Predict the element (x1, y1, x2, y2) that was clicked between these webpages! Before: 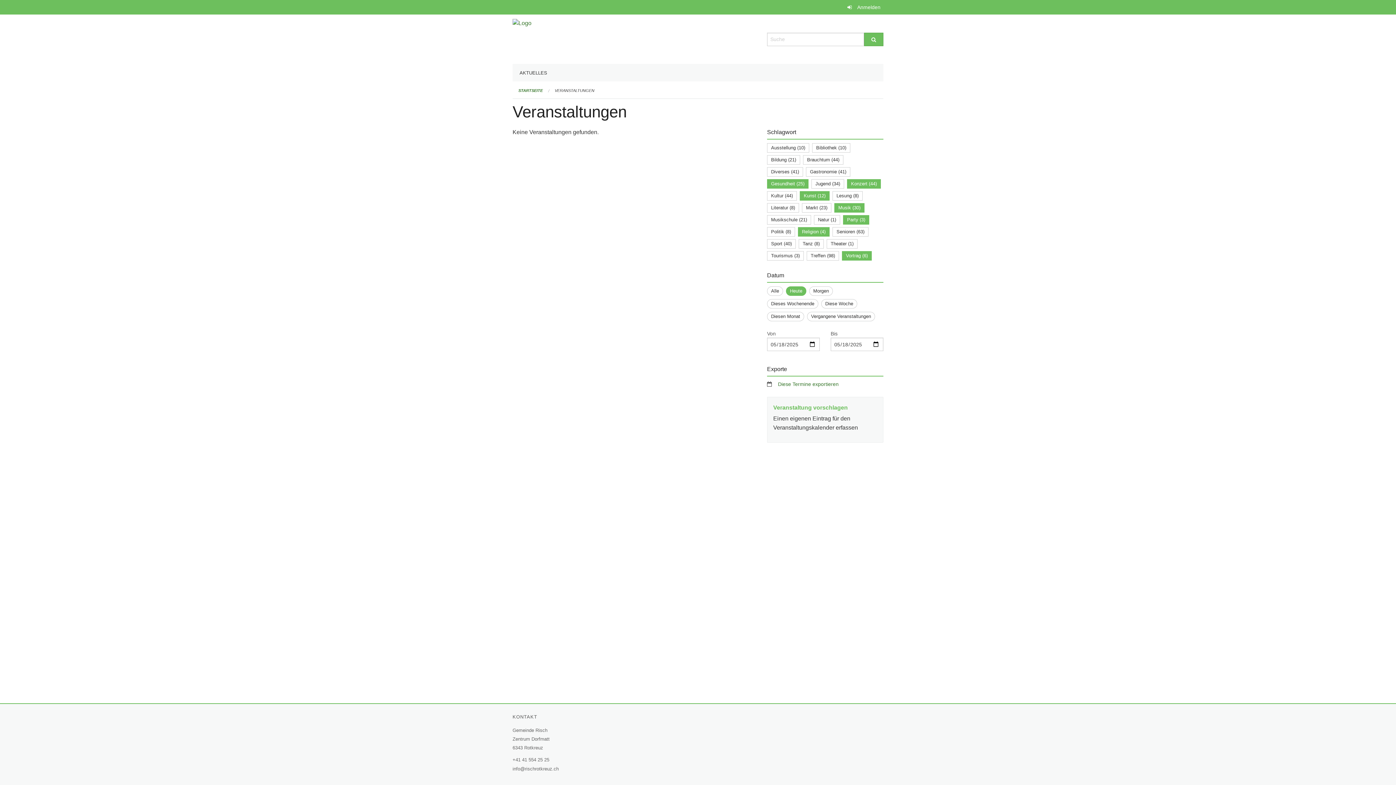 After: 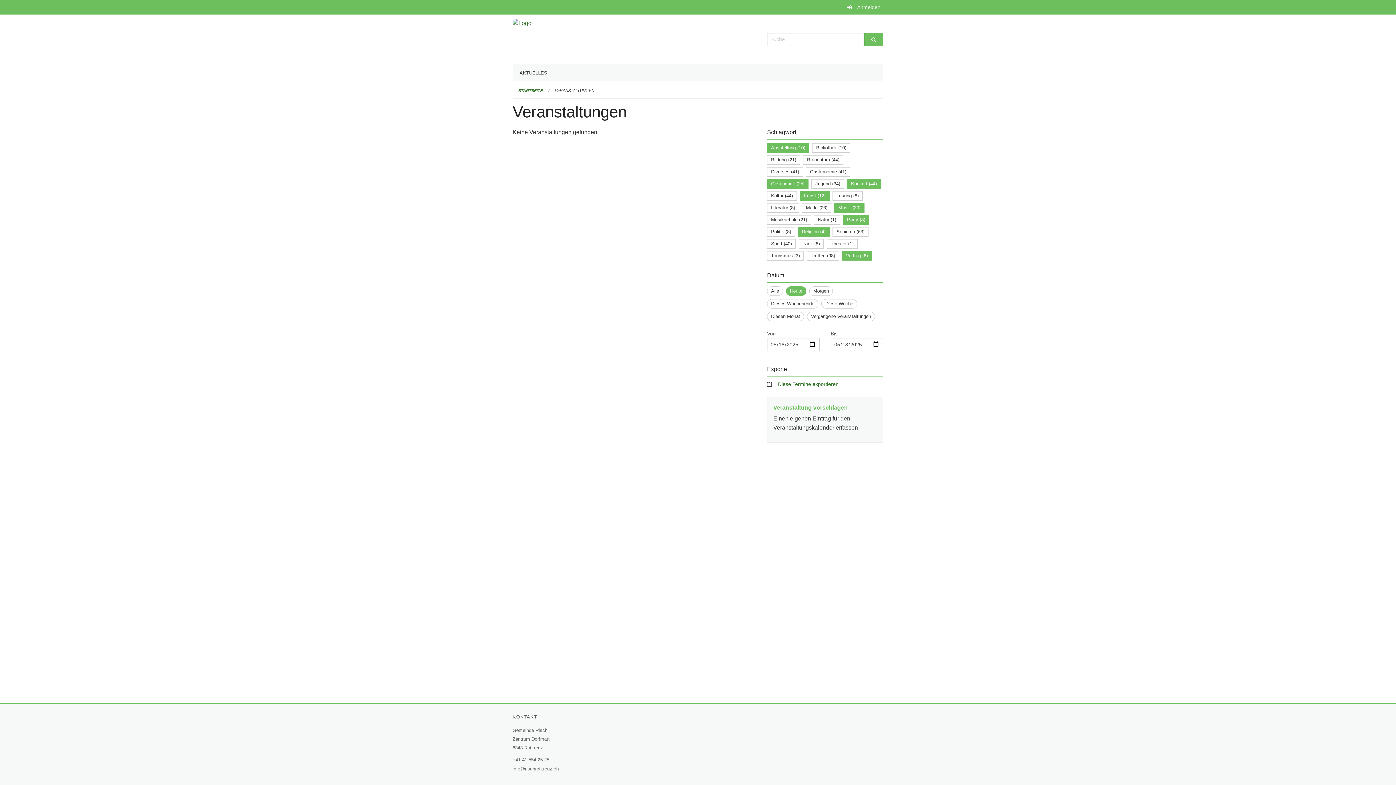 Action: label: Ausstellung (10) bbox: (771, 145, 805, 150)